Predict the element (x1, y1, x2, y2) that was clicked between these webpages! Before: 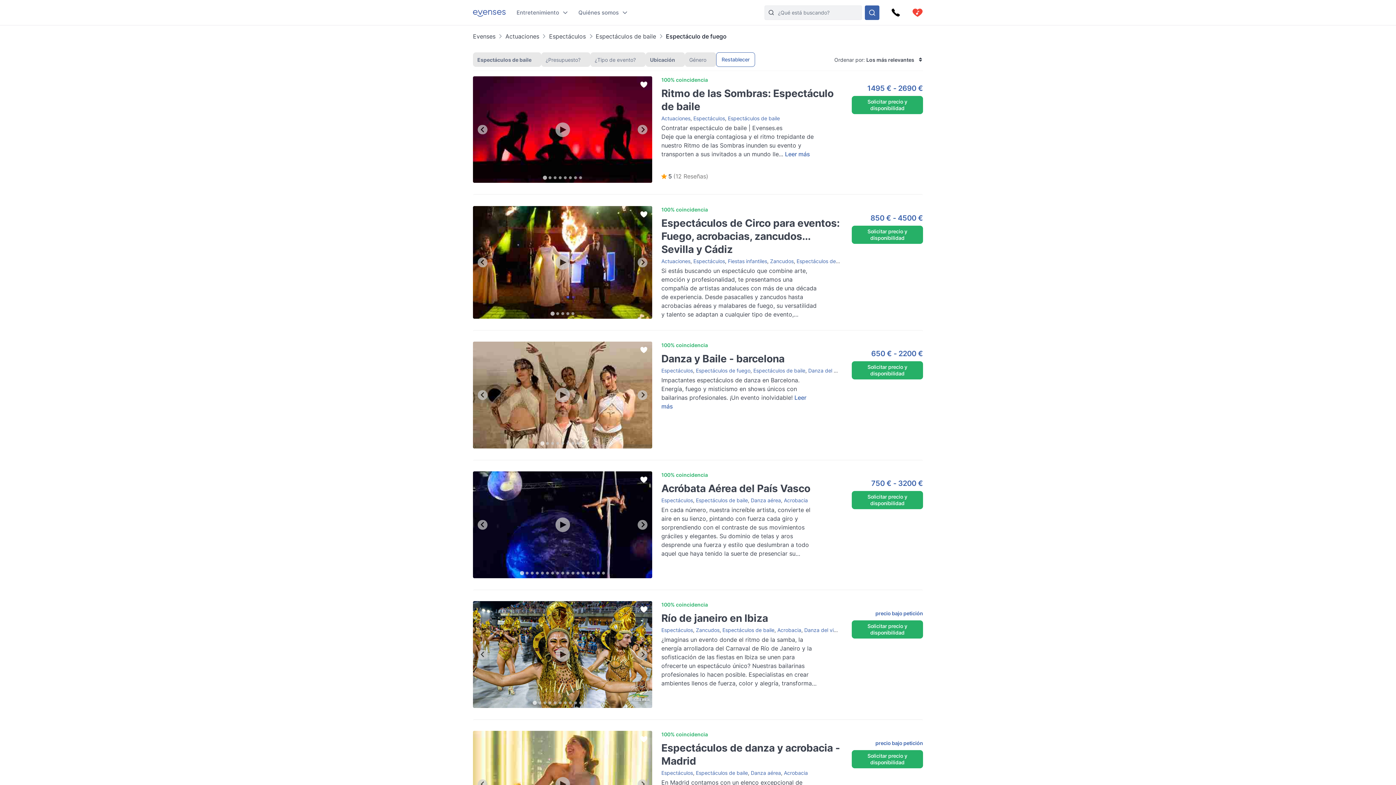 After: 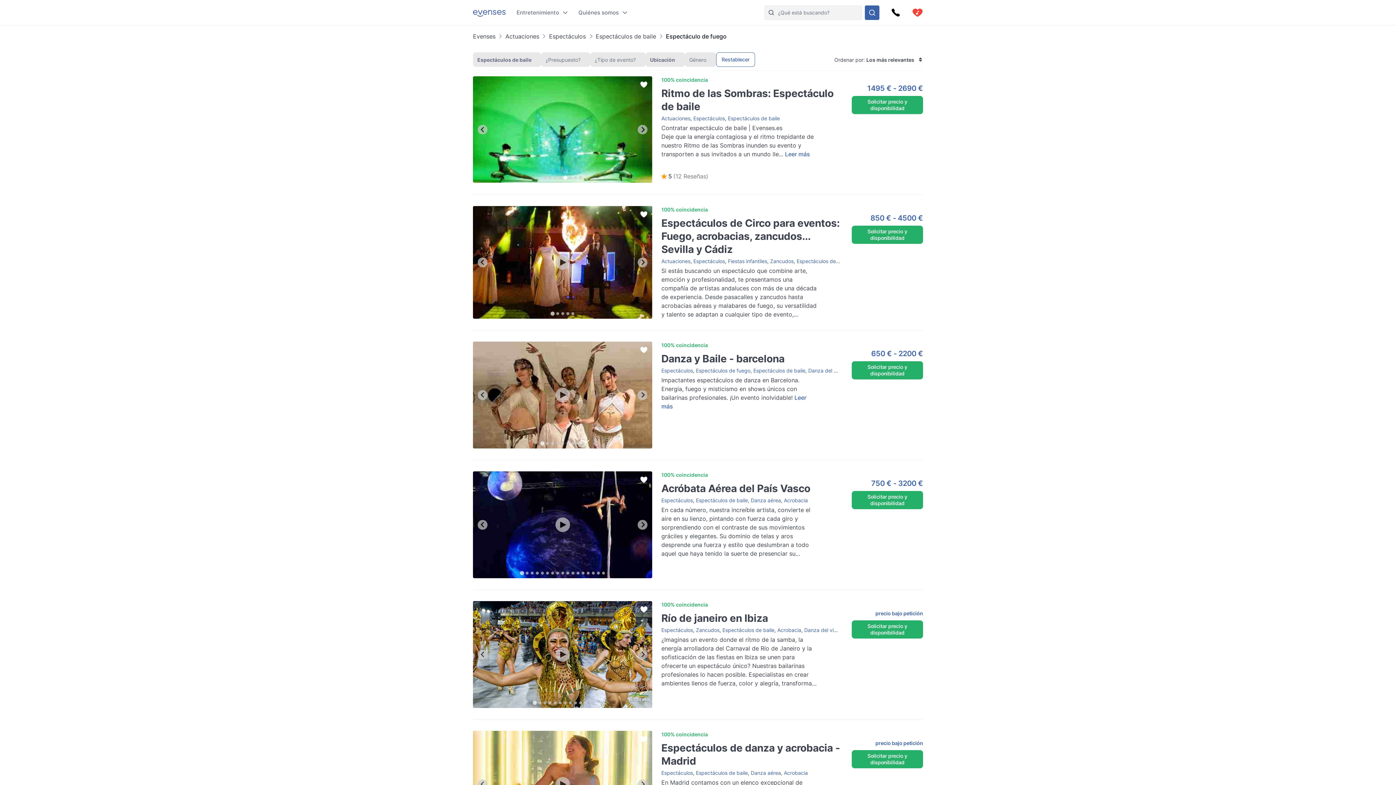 Action: label: Go to slide 5 bbox: (563, 176, 566, 179)